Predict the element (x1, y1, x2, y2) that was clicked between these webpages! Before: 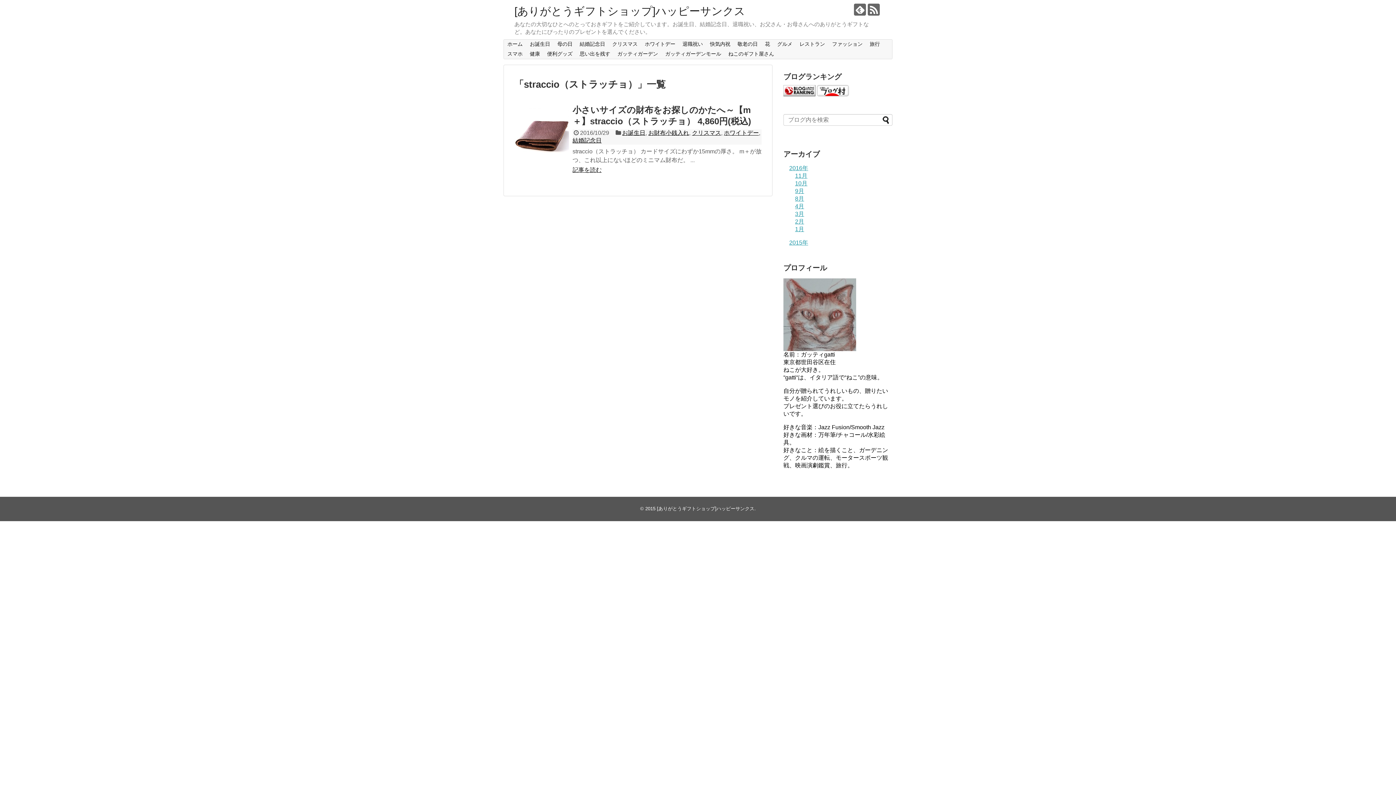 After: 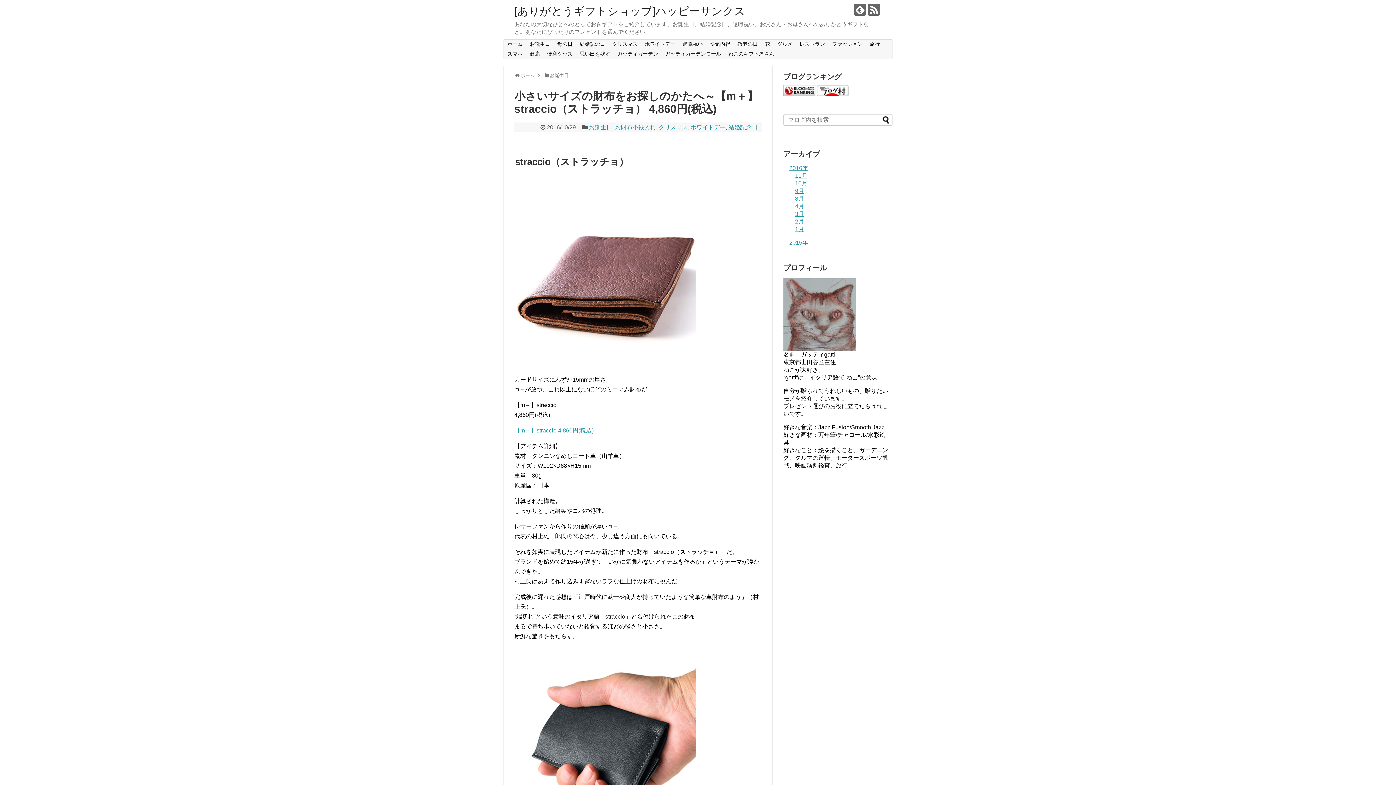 Action: bbox: (514, 105, 569, 159)